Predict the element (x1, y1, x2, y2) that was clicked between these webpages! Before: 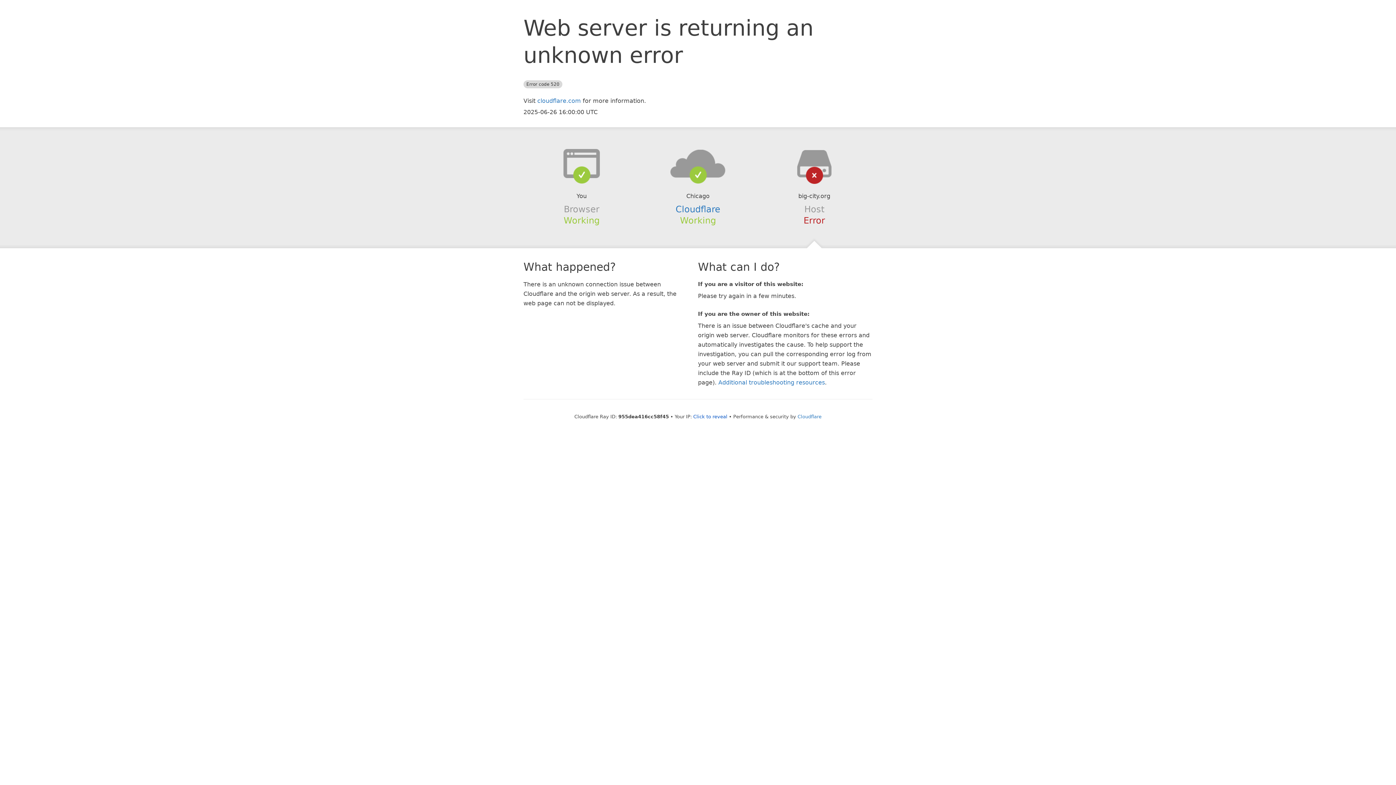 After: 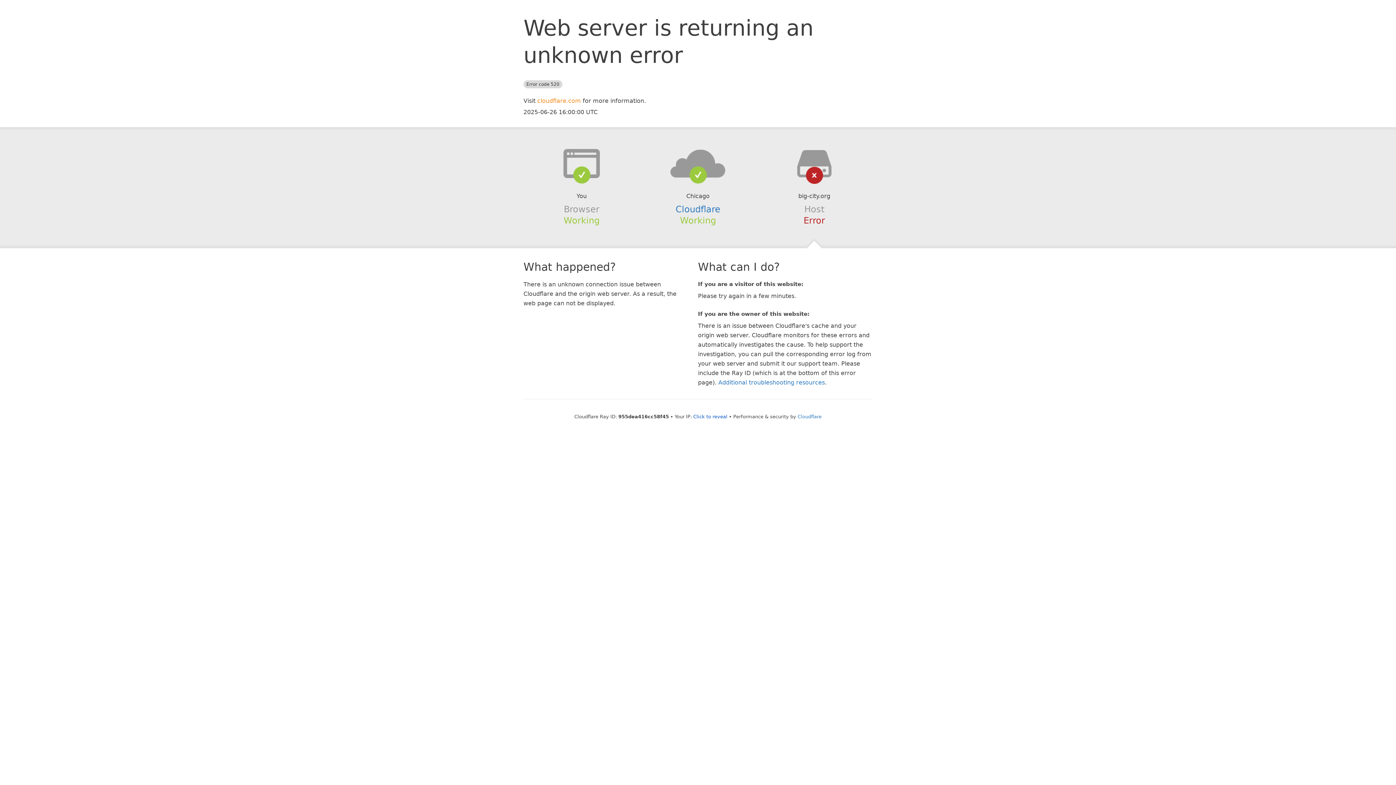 Action: label: cloudflare.com bbox: (537, 97, 581, 104)